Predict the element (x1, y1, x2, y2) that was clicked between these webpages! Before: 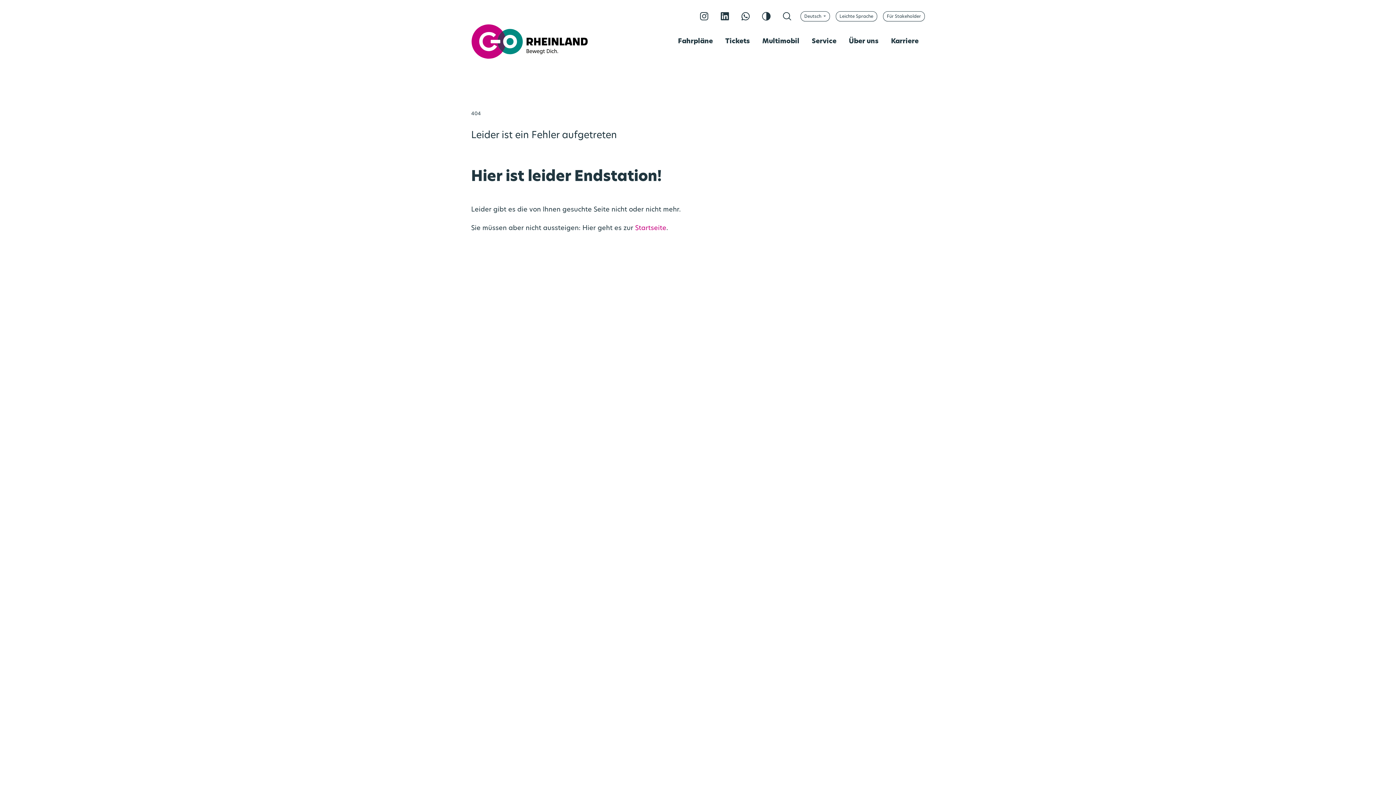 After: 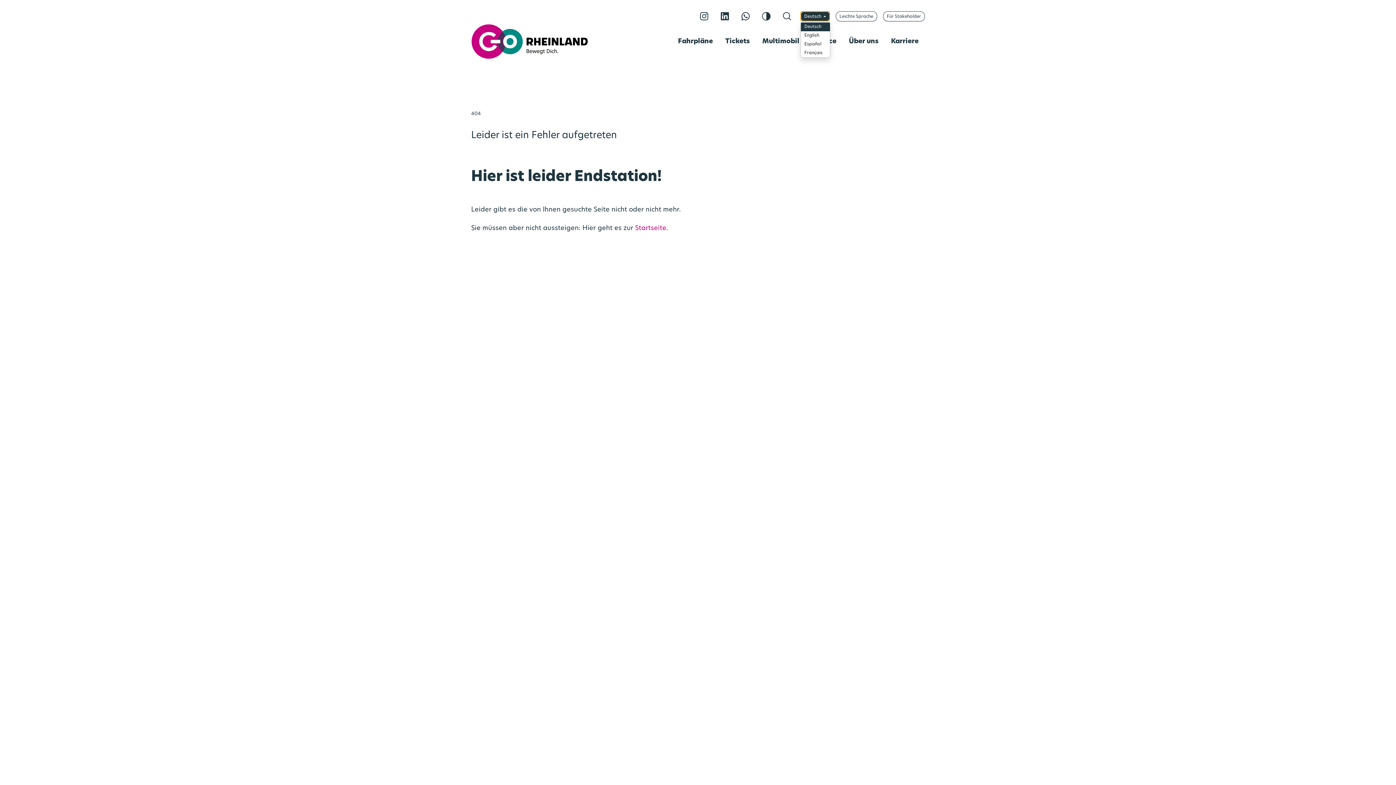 Action: label: Sprache wählen bbox: (800, 11, 830, 21)